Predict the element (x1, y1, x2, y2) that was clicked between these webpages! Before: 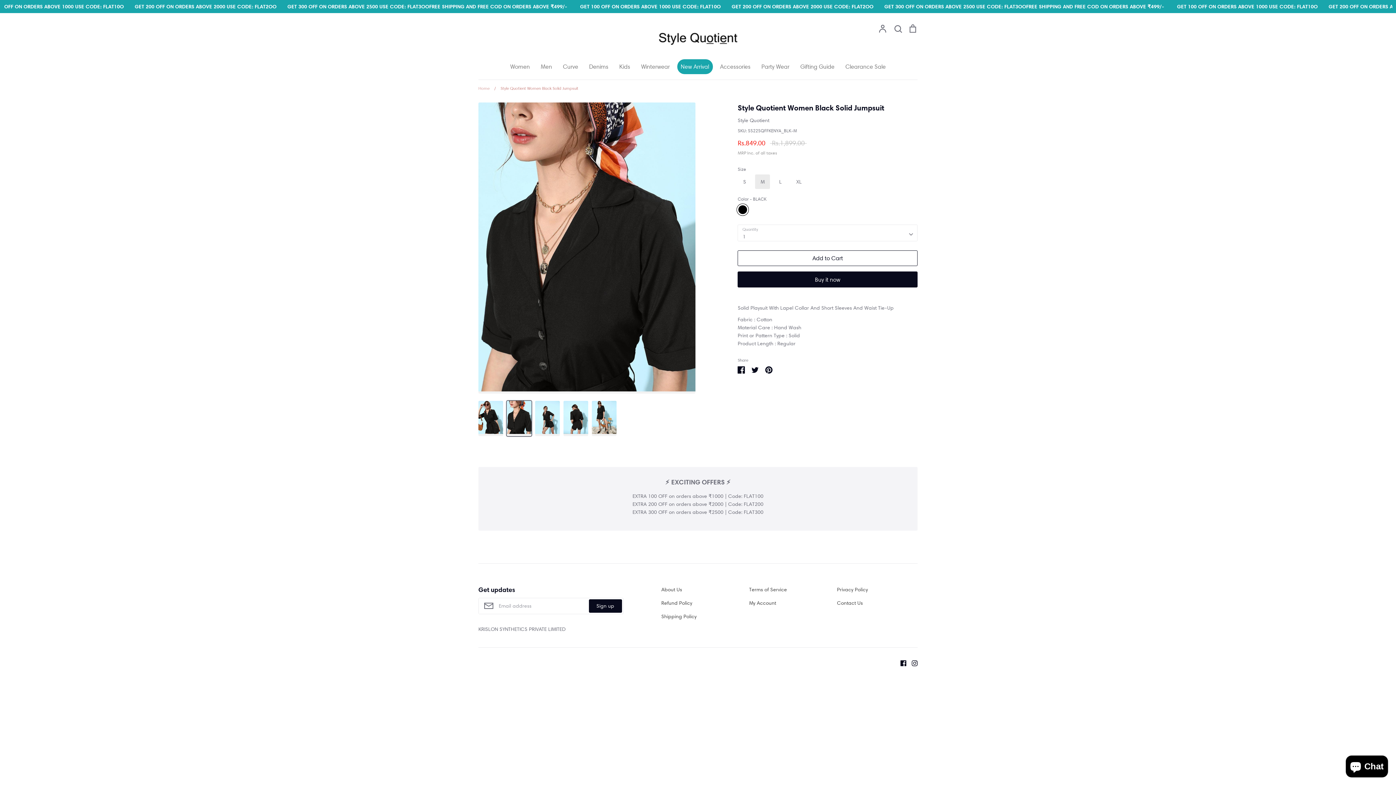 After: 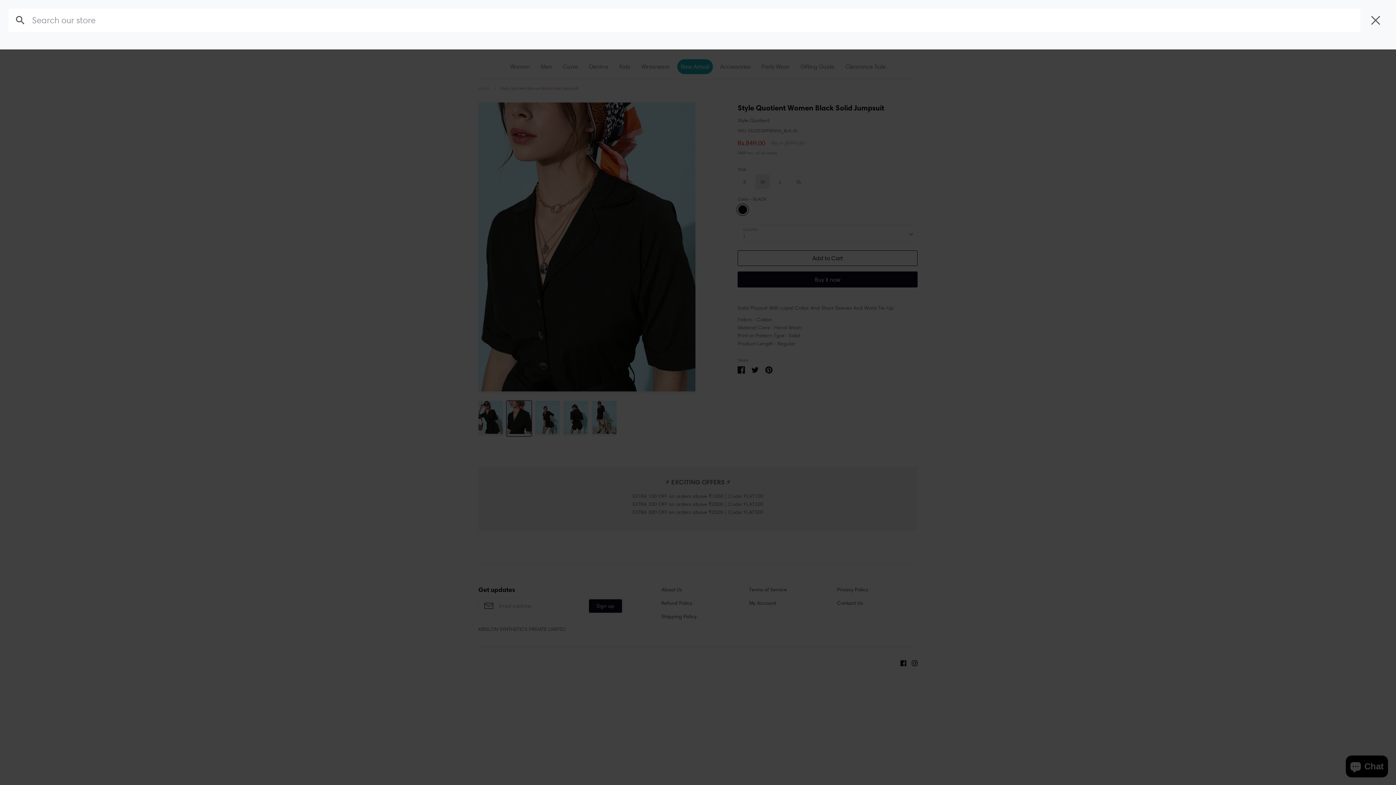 Action: bbox: (893, 24, 902, 33) label: Search